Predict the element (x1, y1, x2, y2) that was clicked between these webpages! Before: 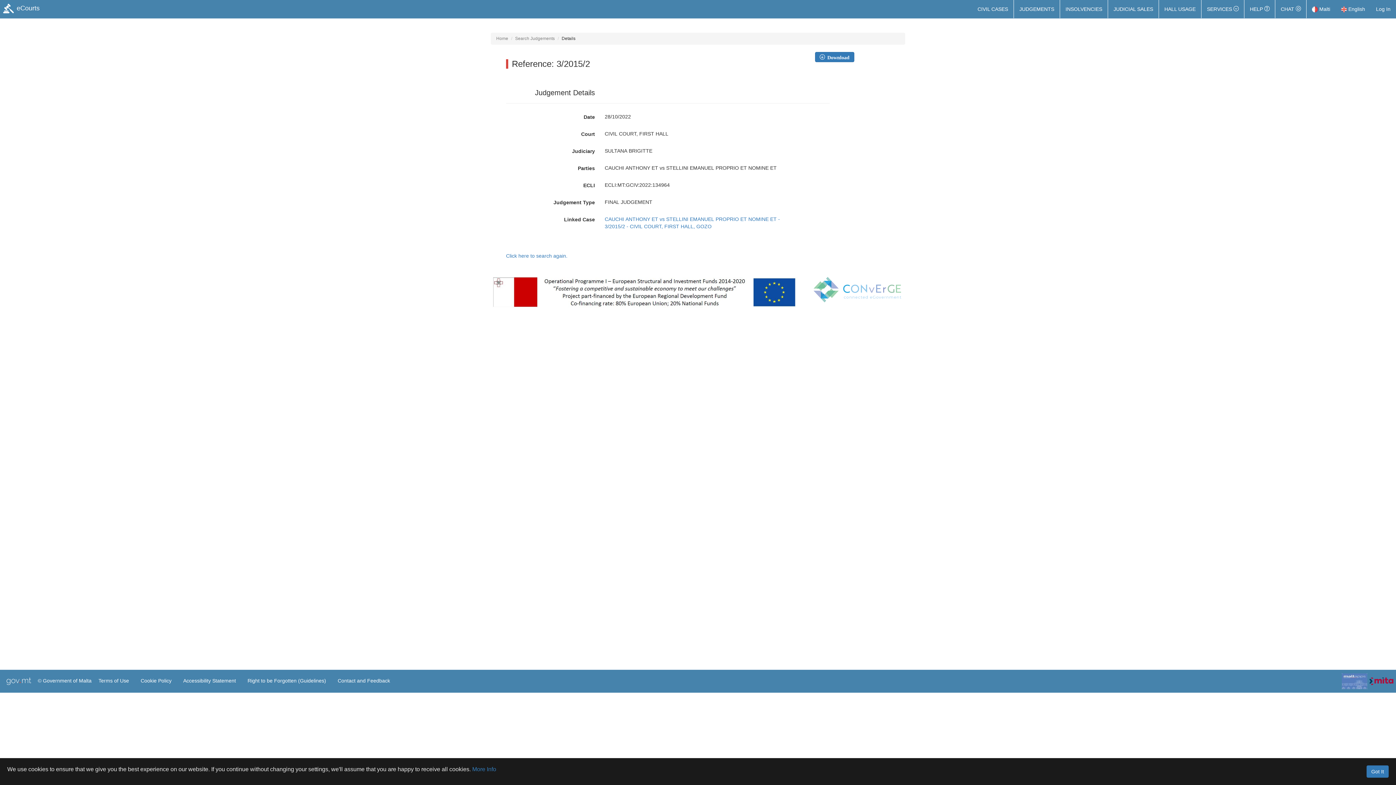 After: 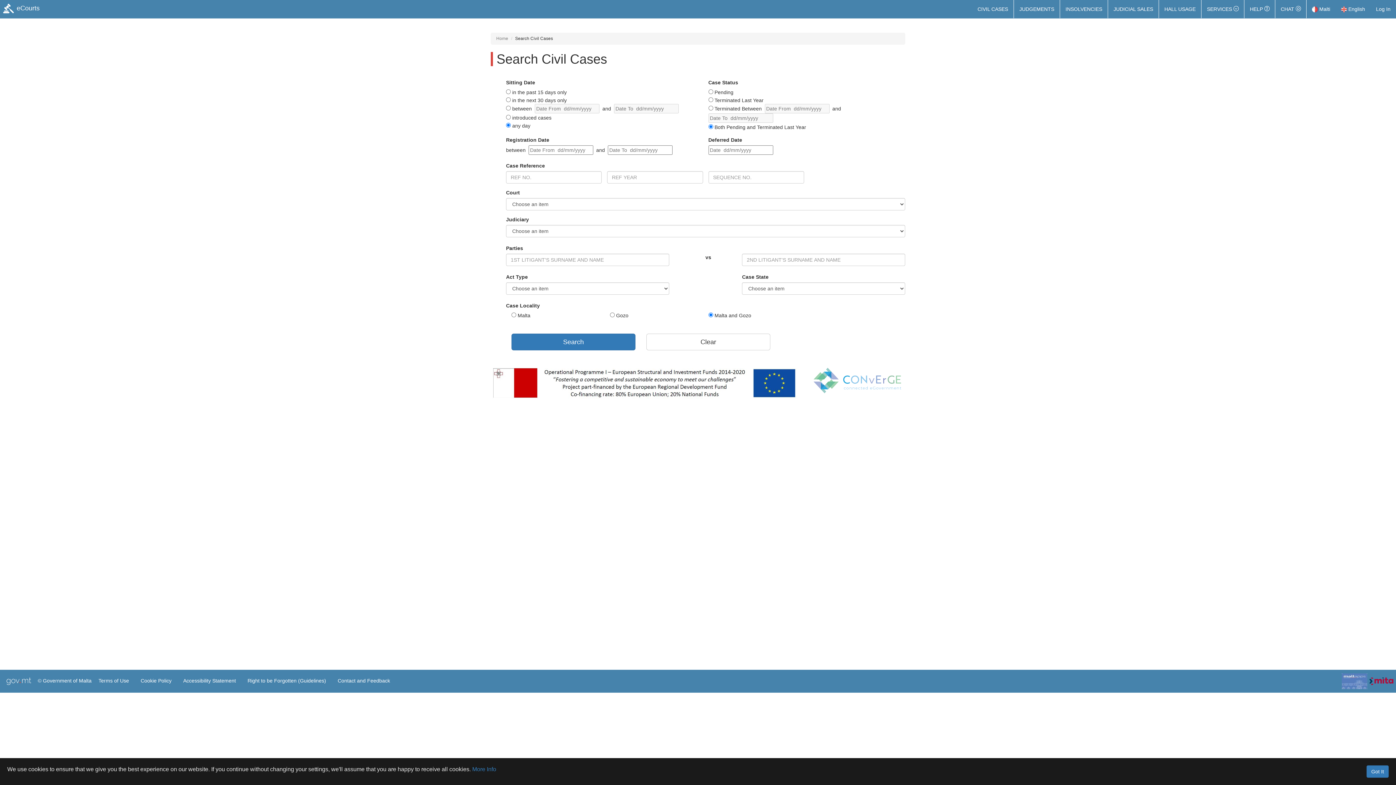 Action: label: CIVIL CASES bbox: (972, 0, 1013, 18)